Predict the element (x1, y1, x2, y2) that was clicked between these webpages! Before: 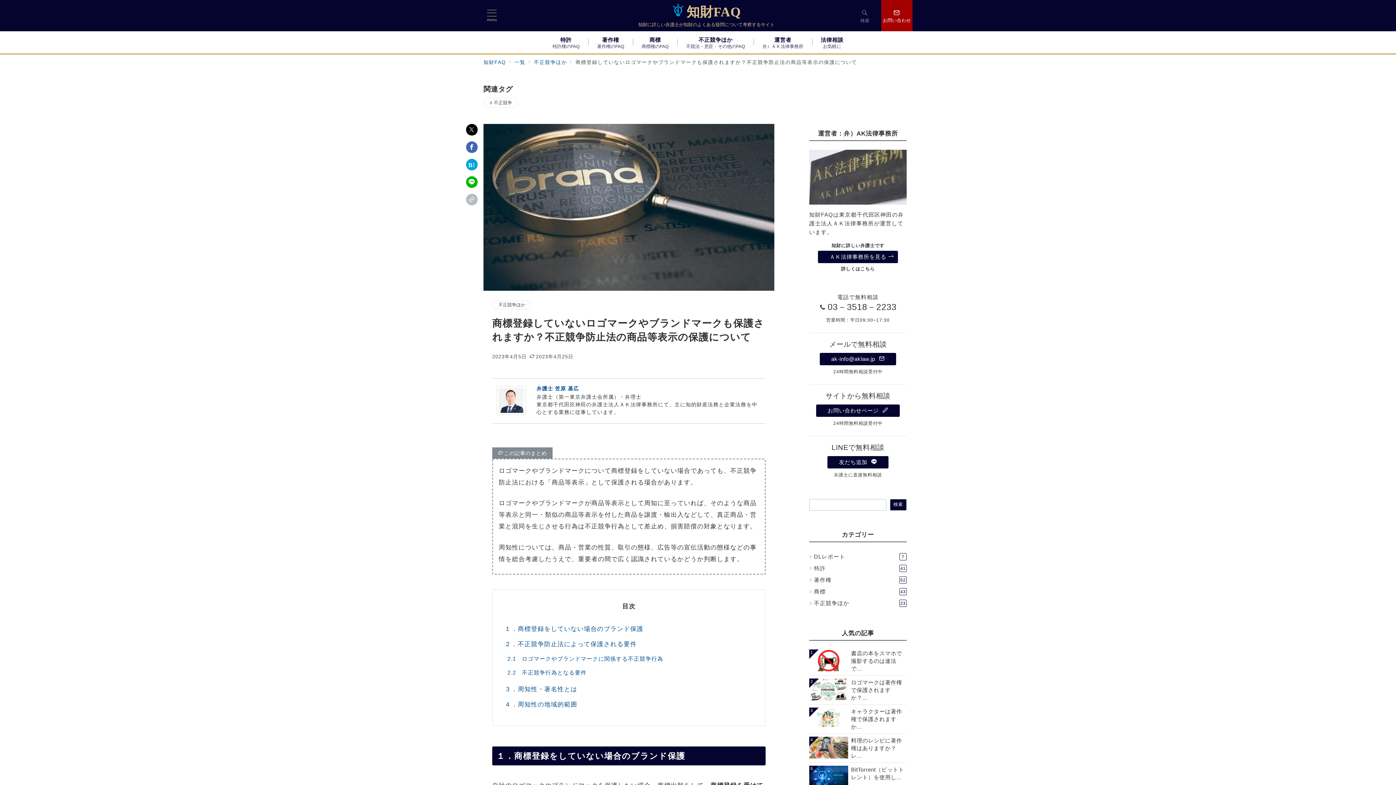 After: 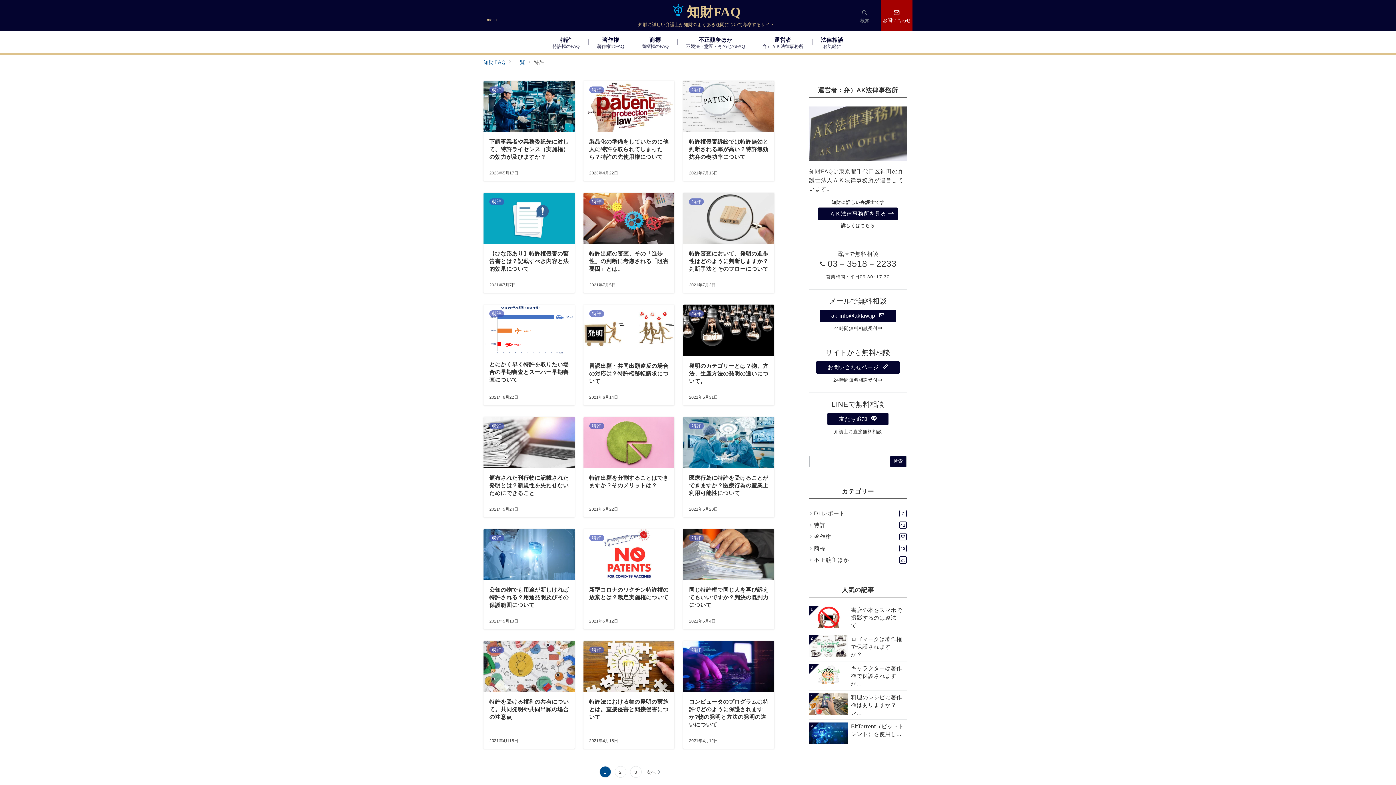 Action: label: 特許
41 bbox: (814, 562, 906, 574)